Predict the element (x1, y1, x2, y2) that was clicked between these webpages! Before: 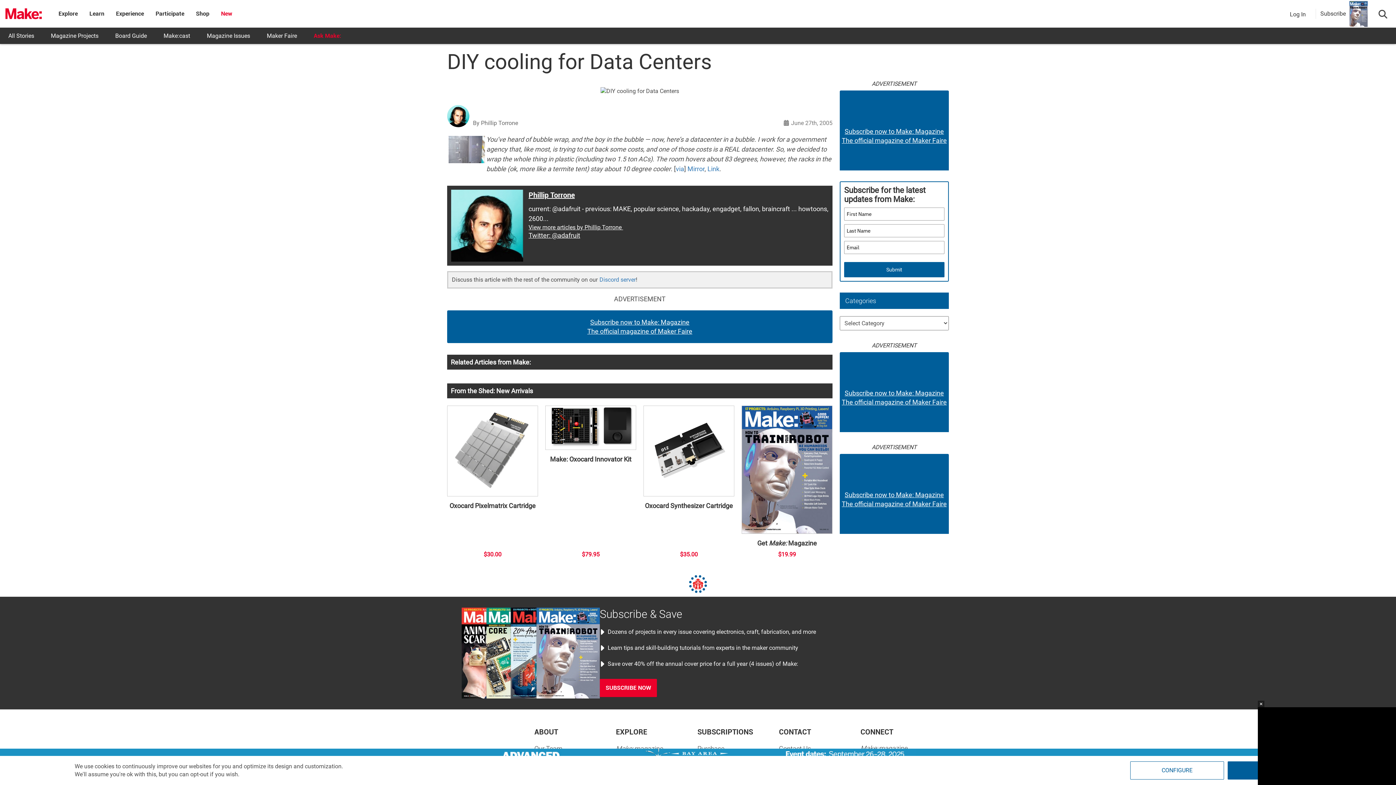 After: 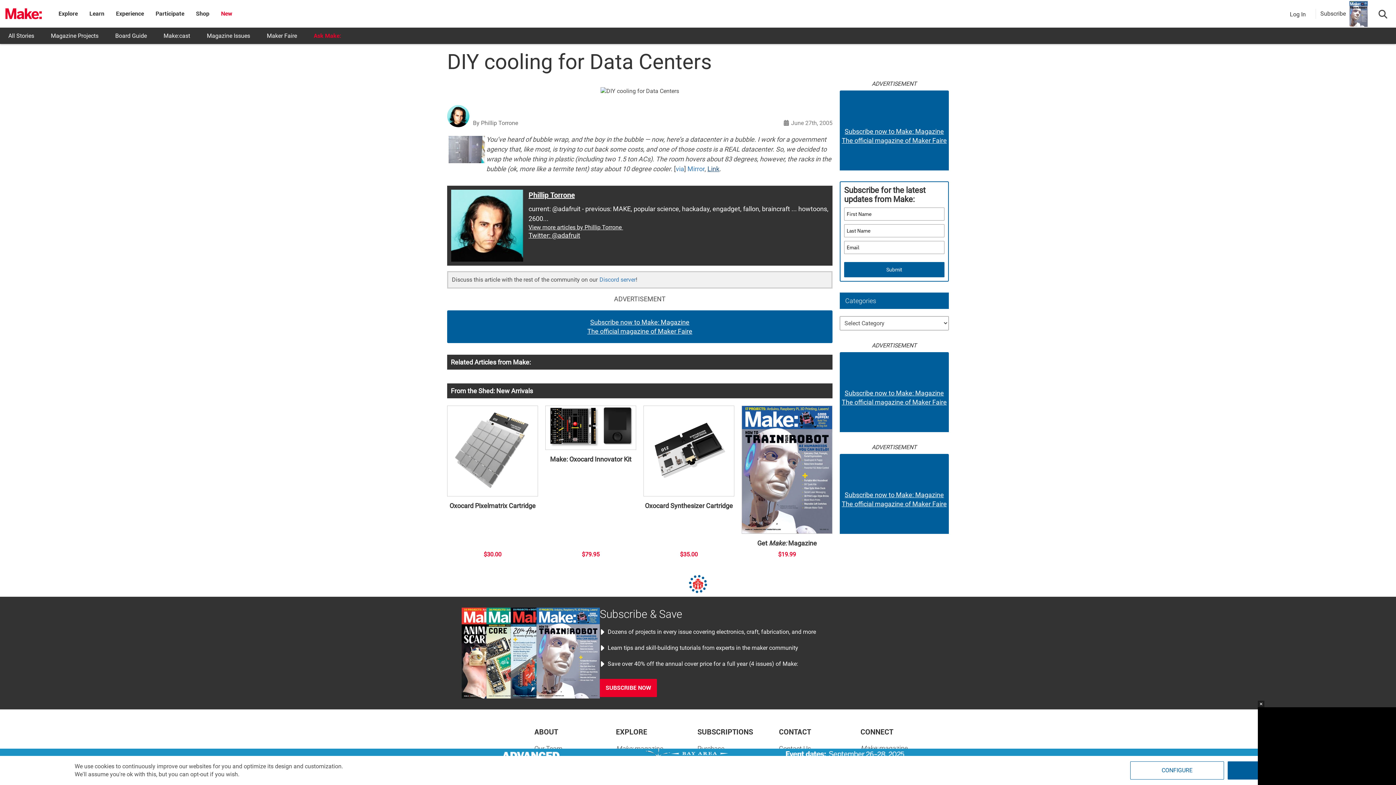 Action: bbox: (707, 165, 719, 172) label: Link